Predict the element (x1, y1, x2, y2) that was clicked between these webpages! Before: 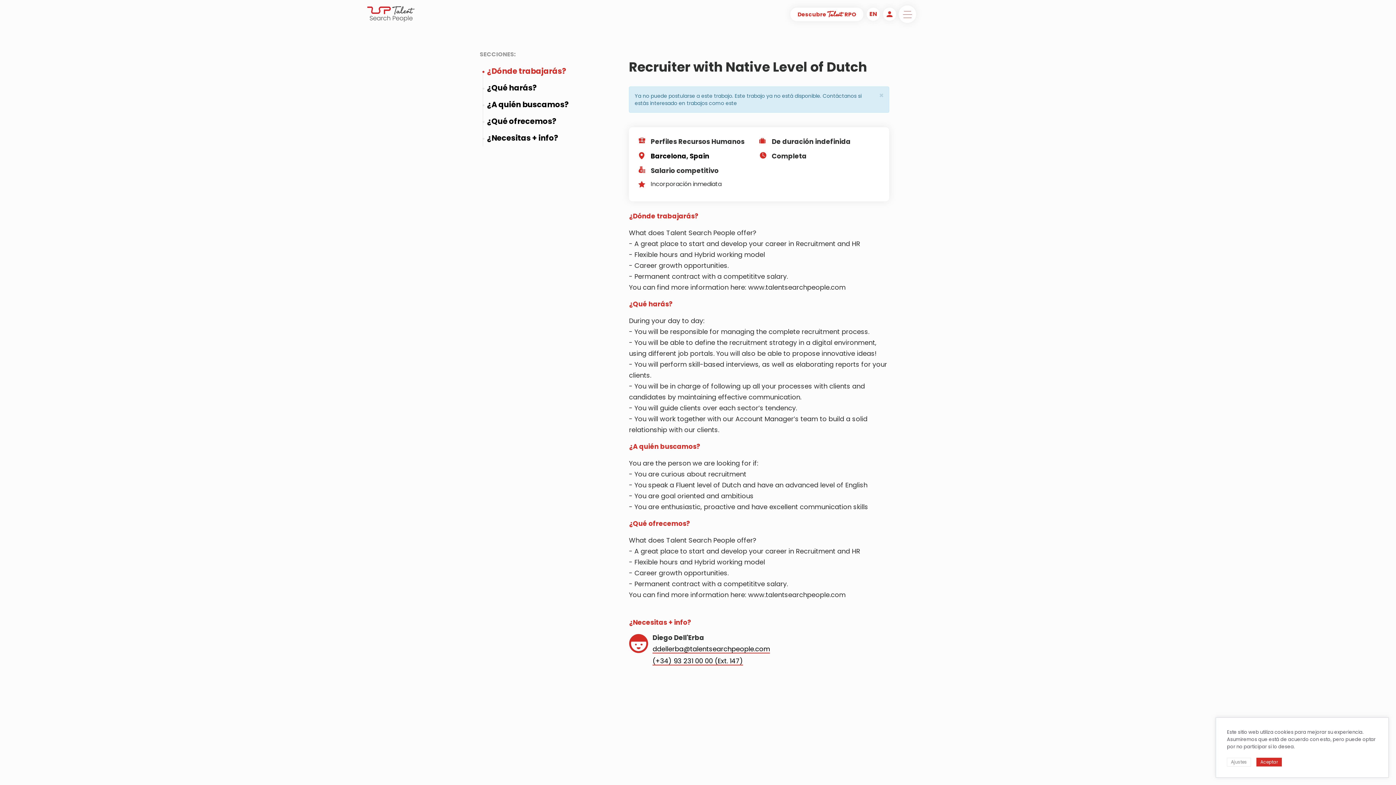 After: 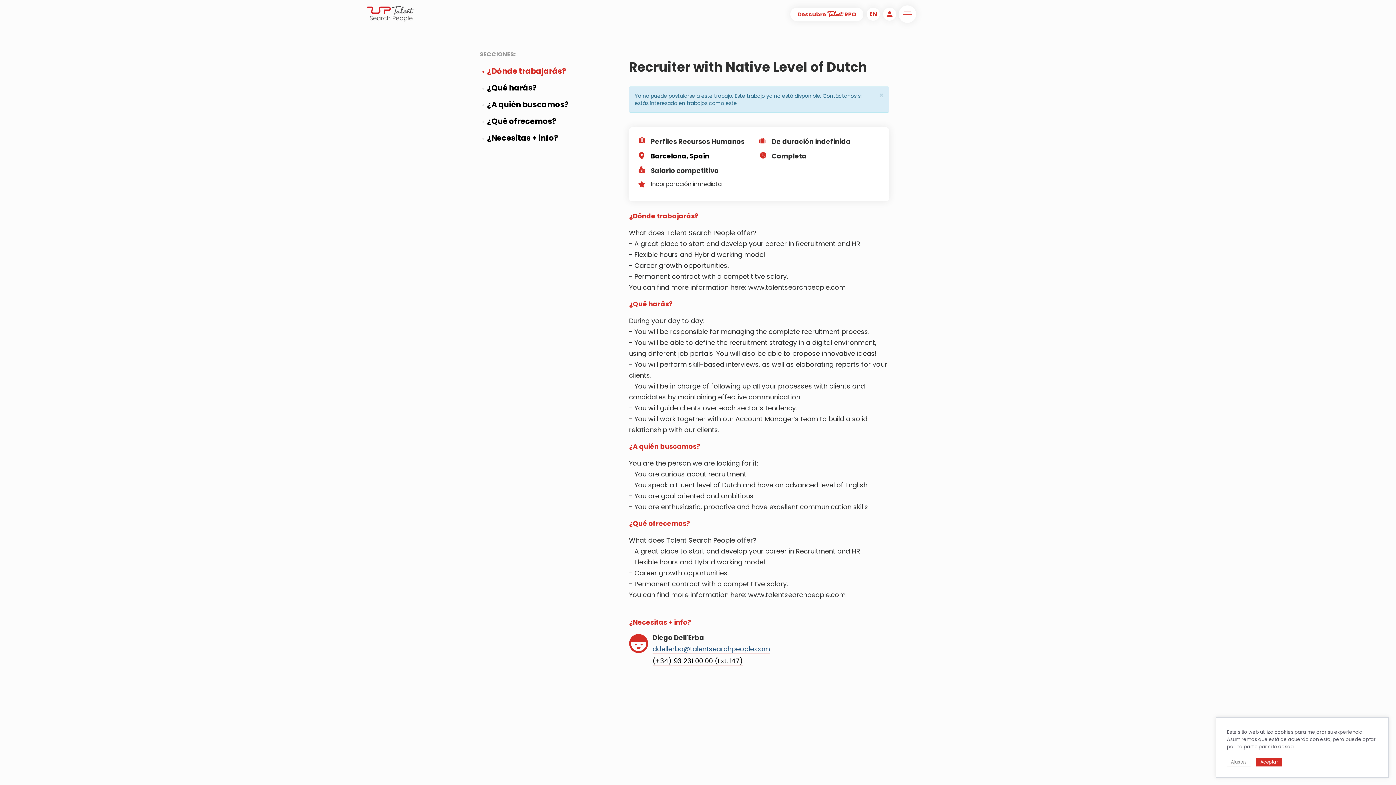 Action: label: ddellerba@talentsearchpeople.com bbox: (652, 645, 770, 653)